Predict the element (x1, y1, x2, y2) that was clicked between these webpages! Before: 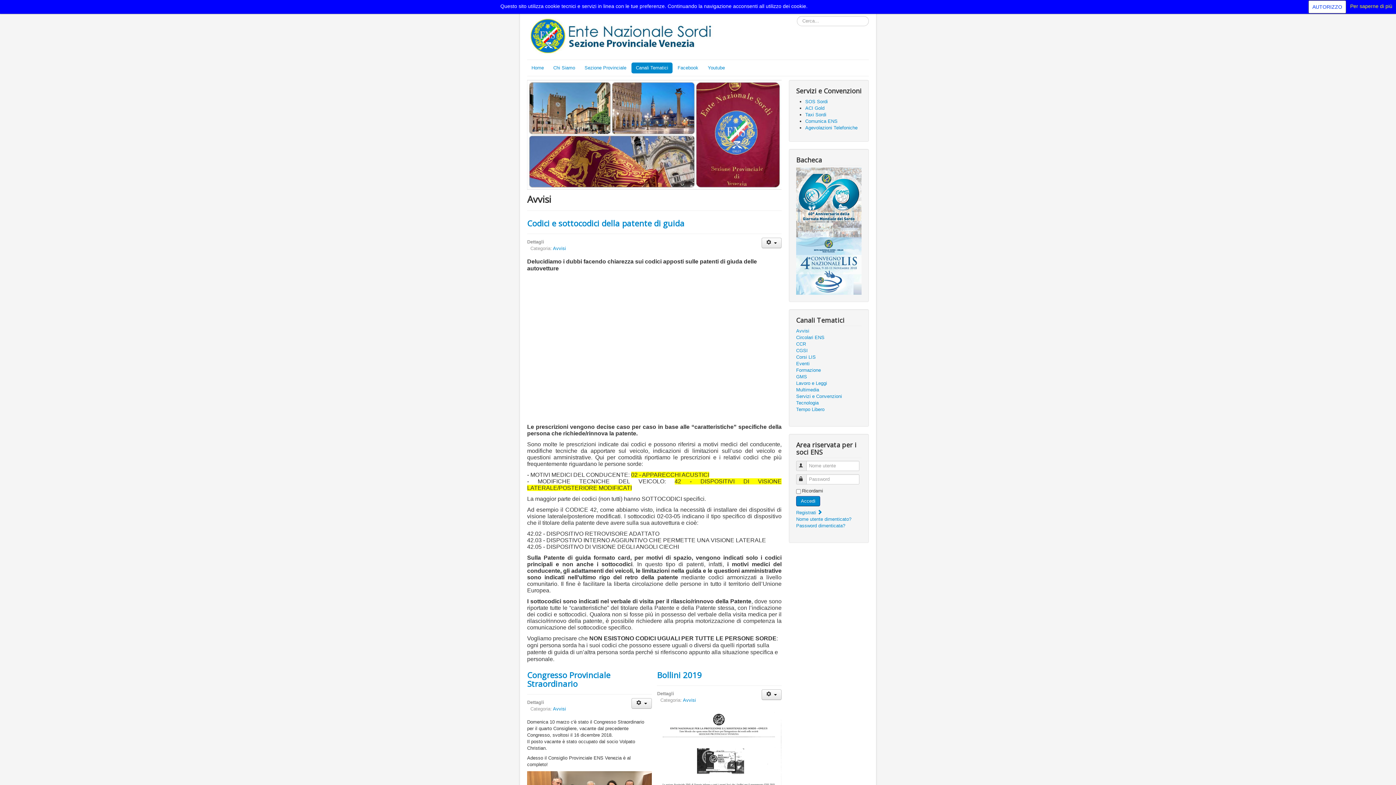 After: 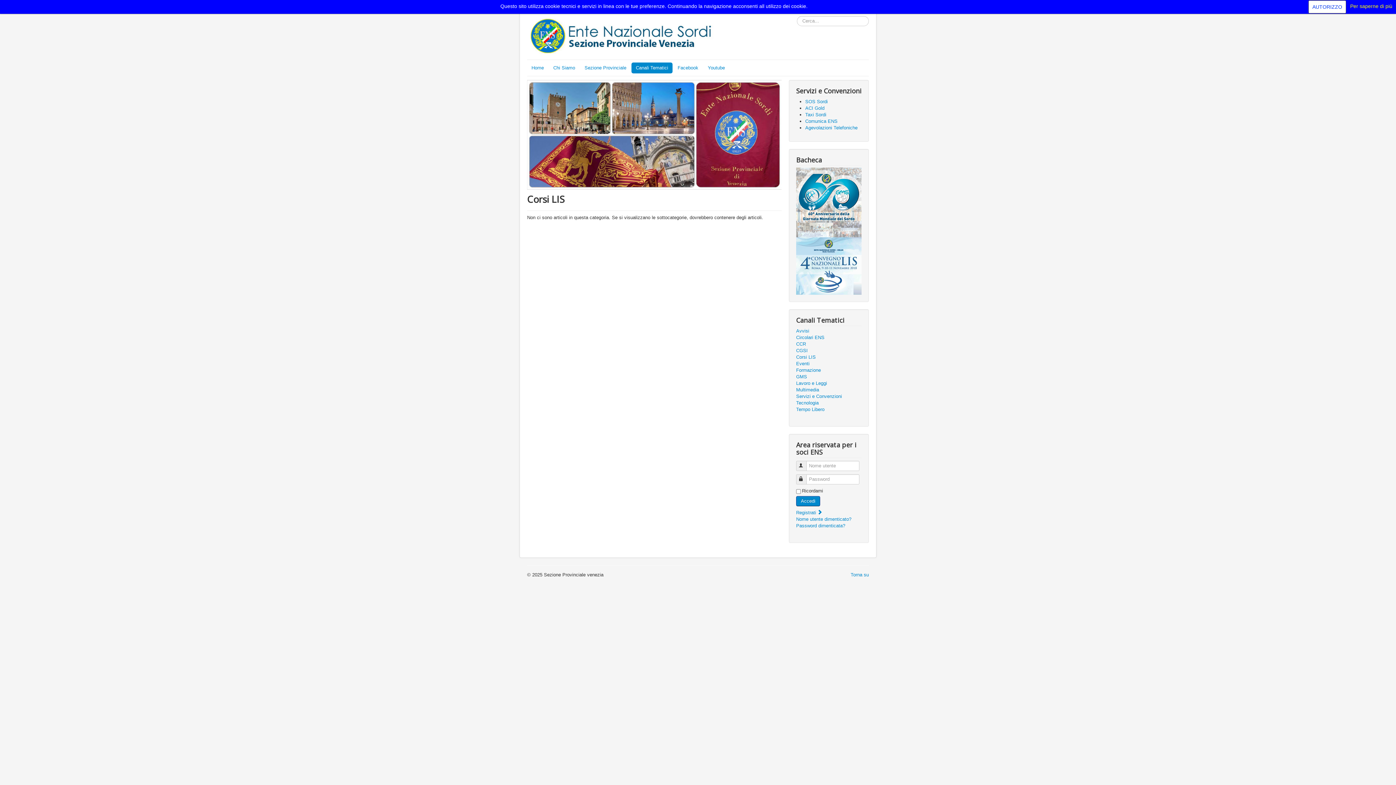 Action: bbox: (796, 354, 861, 360) label: Corsi LIS